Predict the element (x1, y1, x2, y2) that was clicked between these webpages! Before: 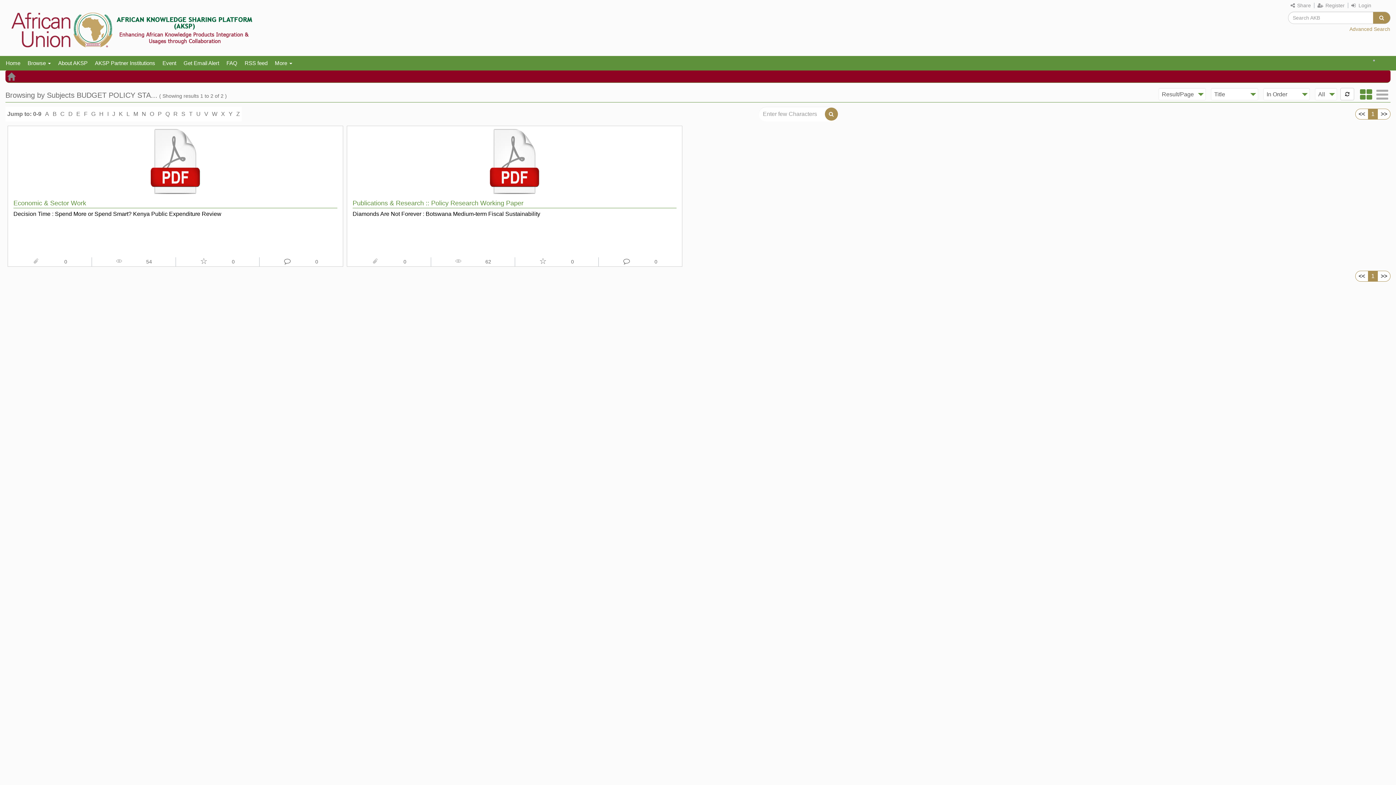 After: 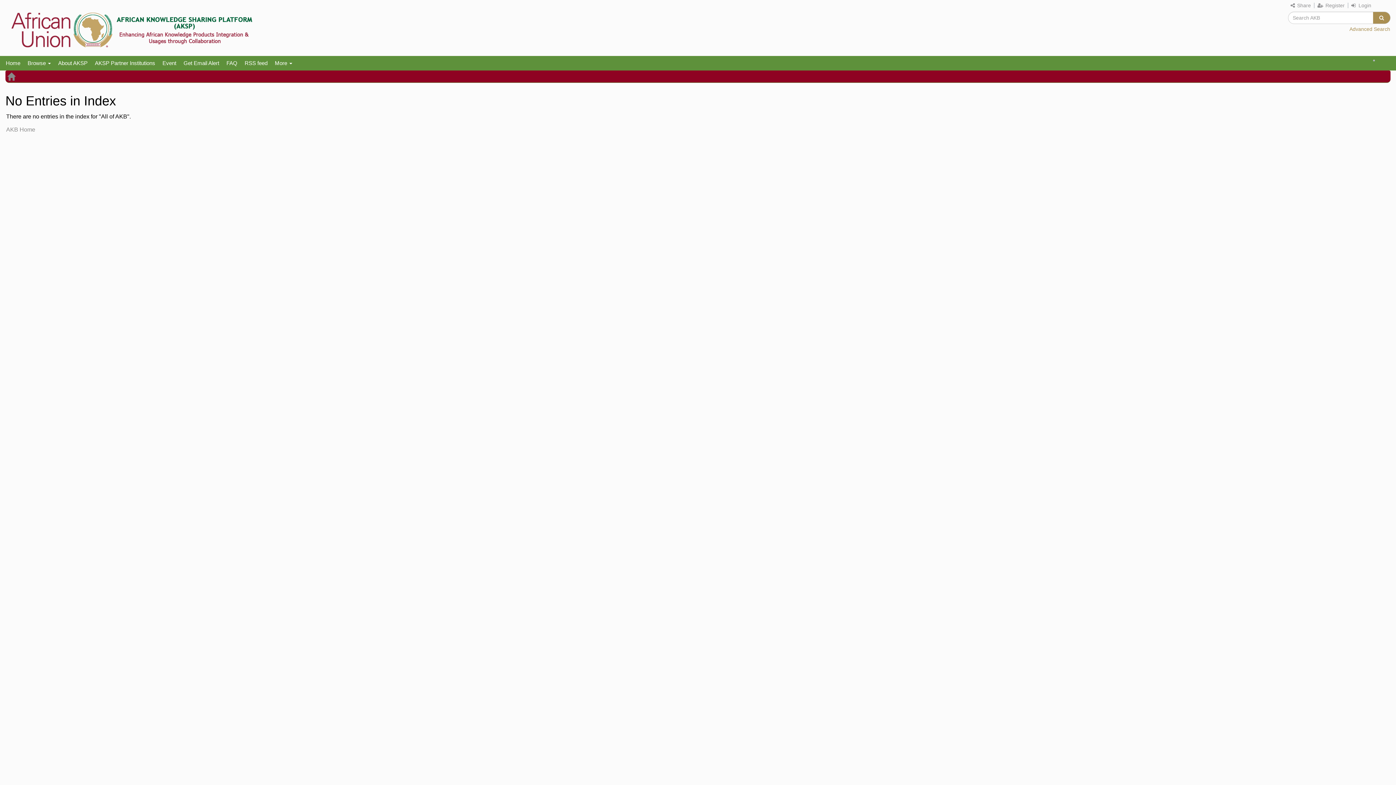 Action: bbox: (156, 109, 163, 119) label: P